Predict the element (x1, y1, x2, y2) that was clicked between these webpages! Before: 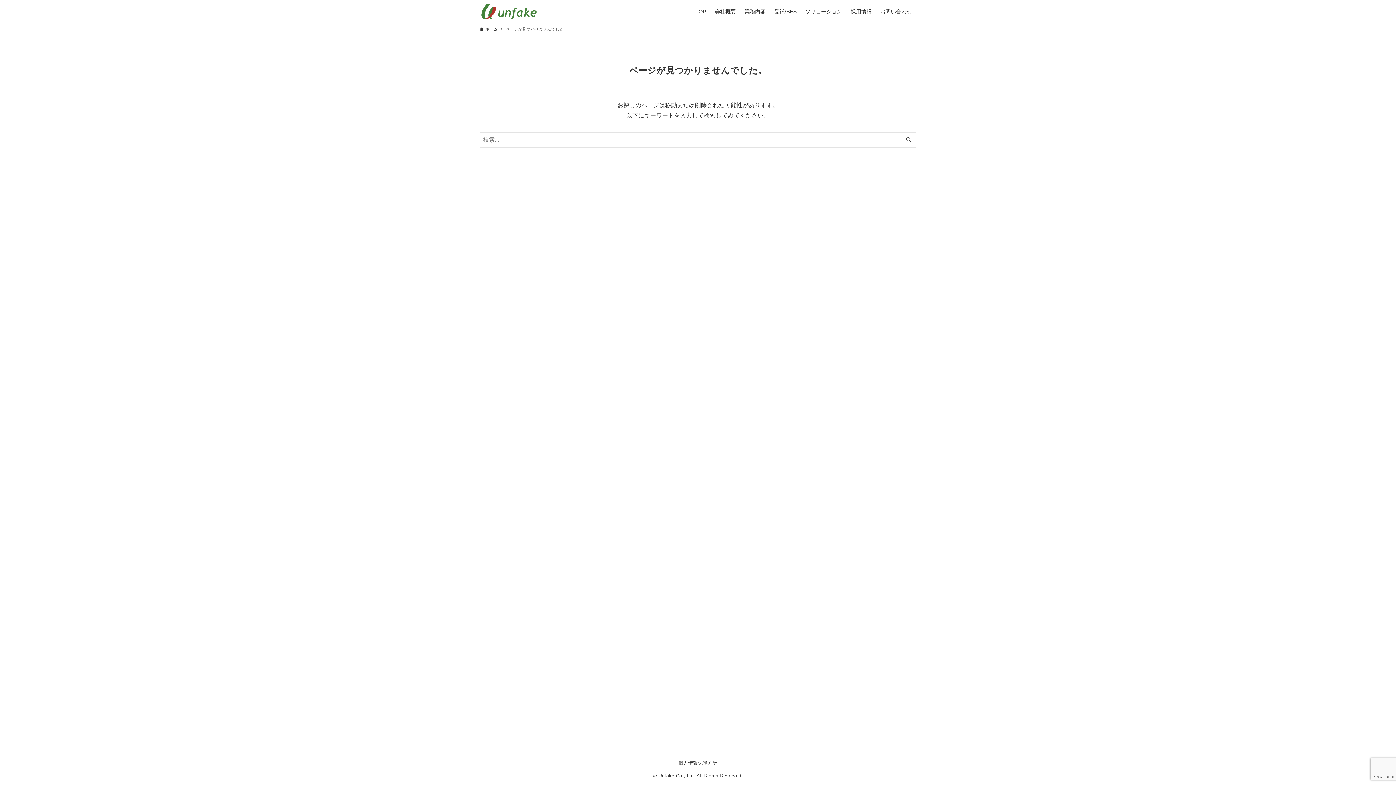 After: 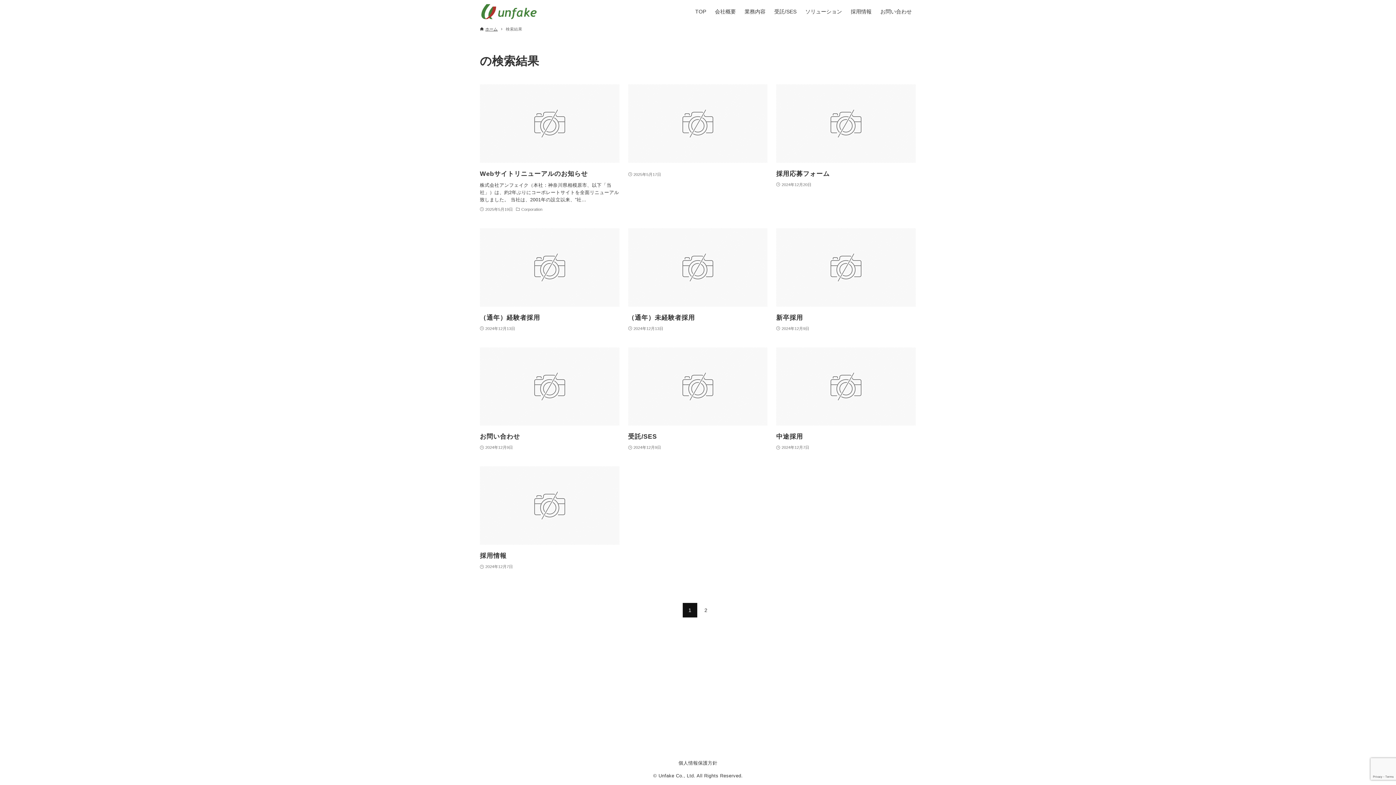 Action: bbox: (901, 132, 916, 147) label: 検索ボタン